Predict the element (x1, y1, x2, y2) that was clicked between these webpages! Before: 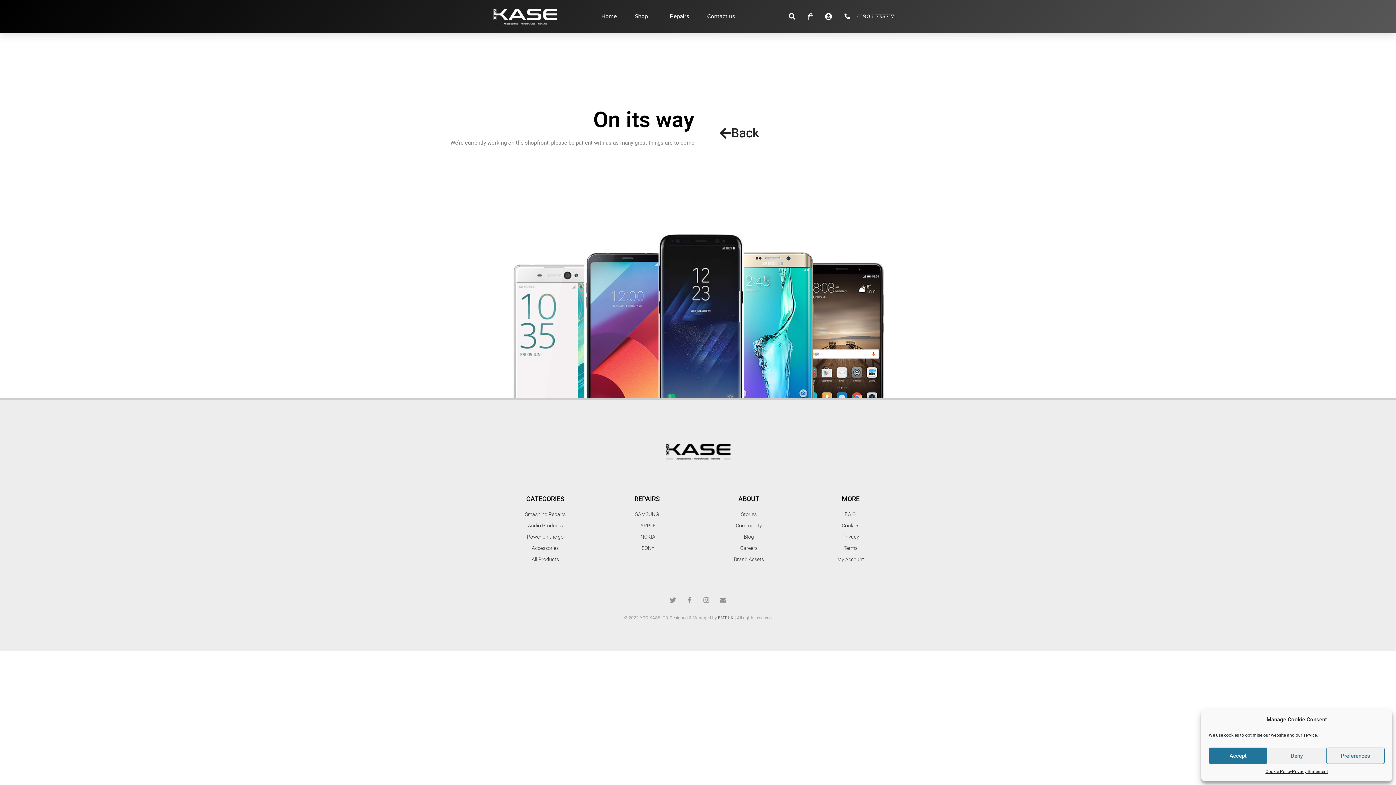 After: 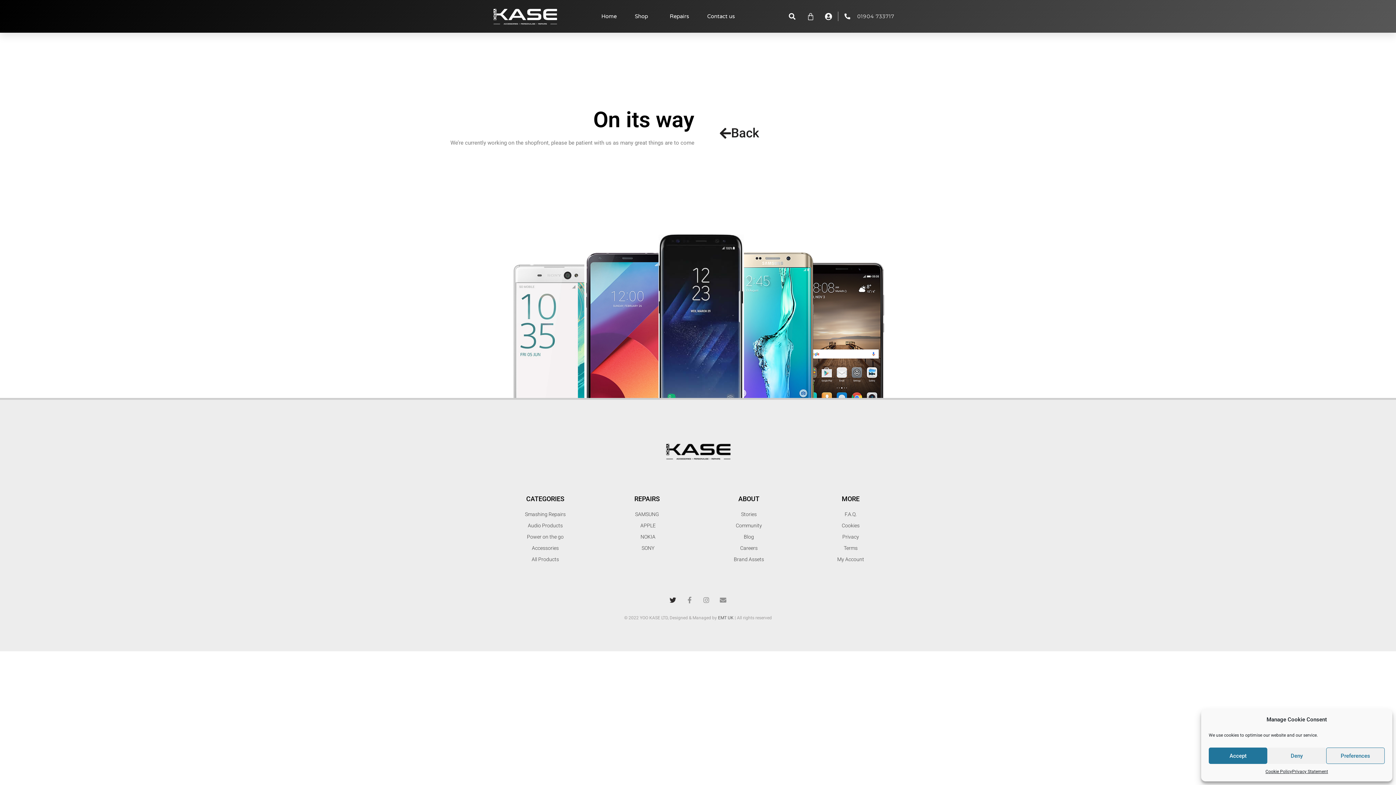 Action: label: Twitter bbox: (669, 596, 676, 603)